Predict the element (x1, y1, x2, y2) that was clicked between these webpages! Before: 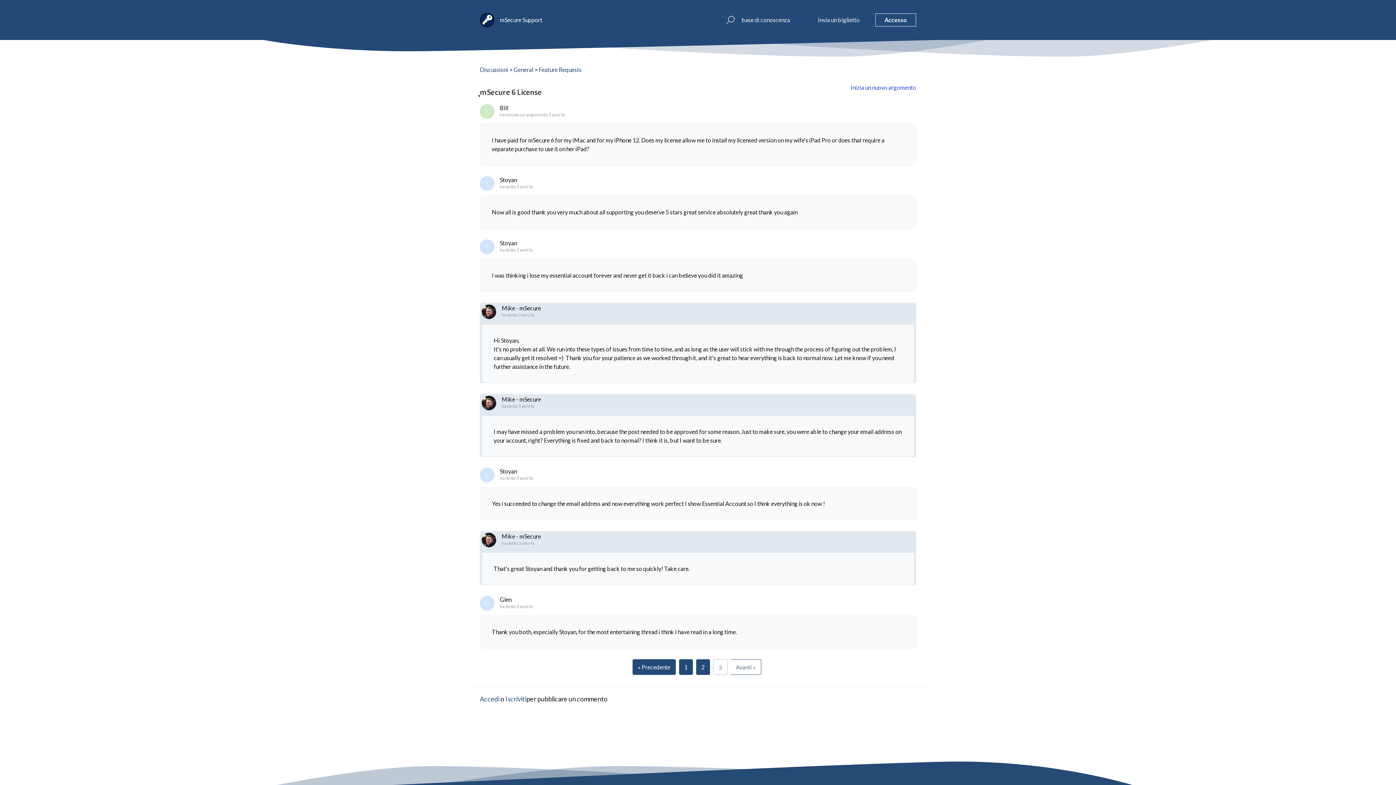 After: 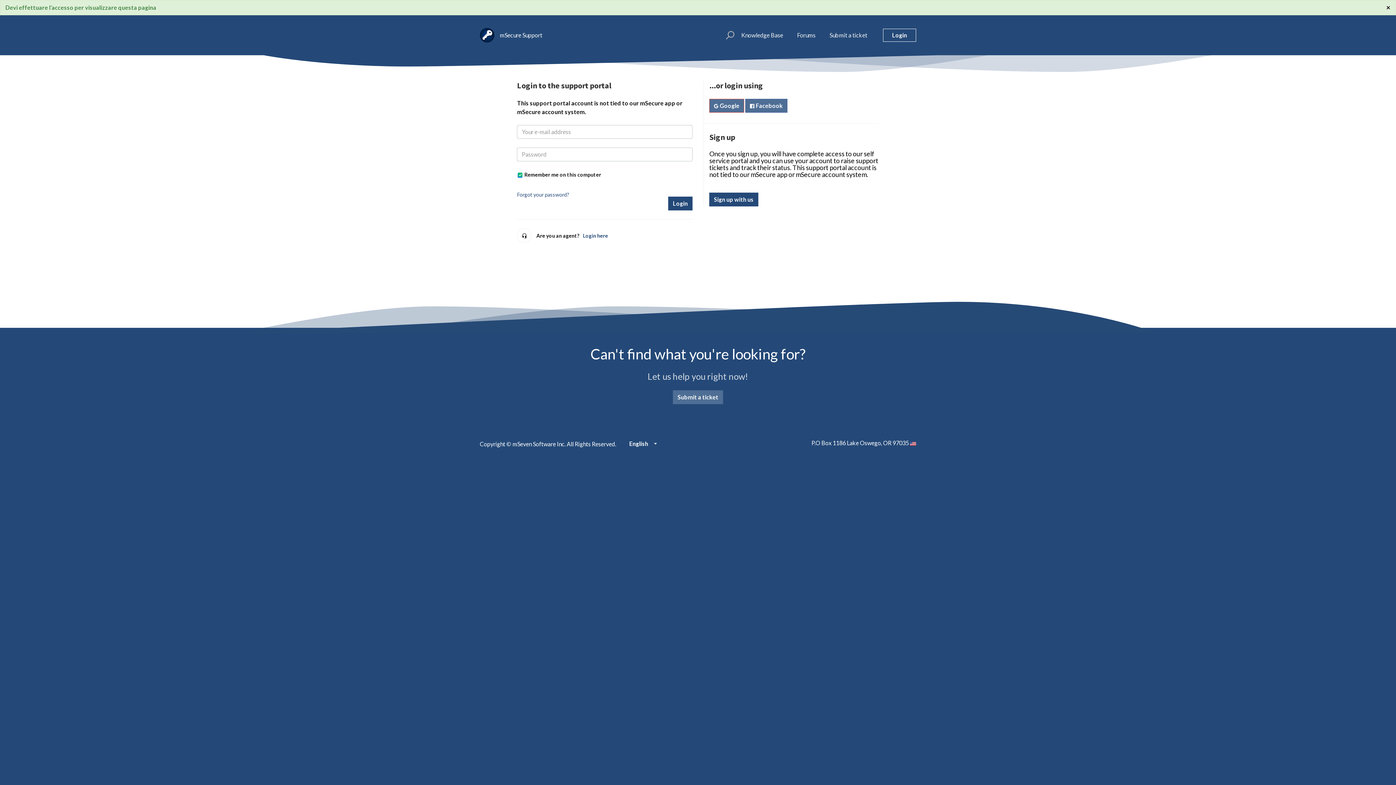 Action: bbox: (480, 695, 499, 703) label: Accedi